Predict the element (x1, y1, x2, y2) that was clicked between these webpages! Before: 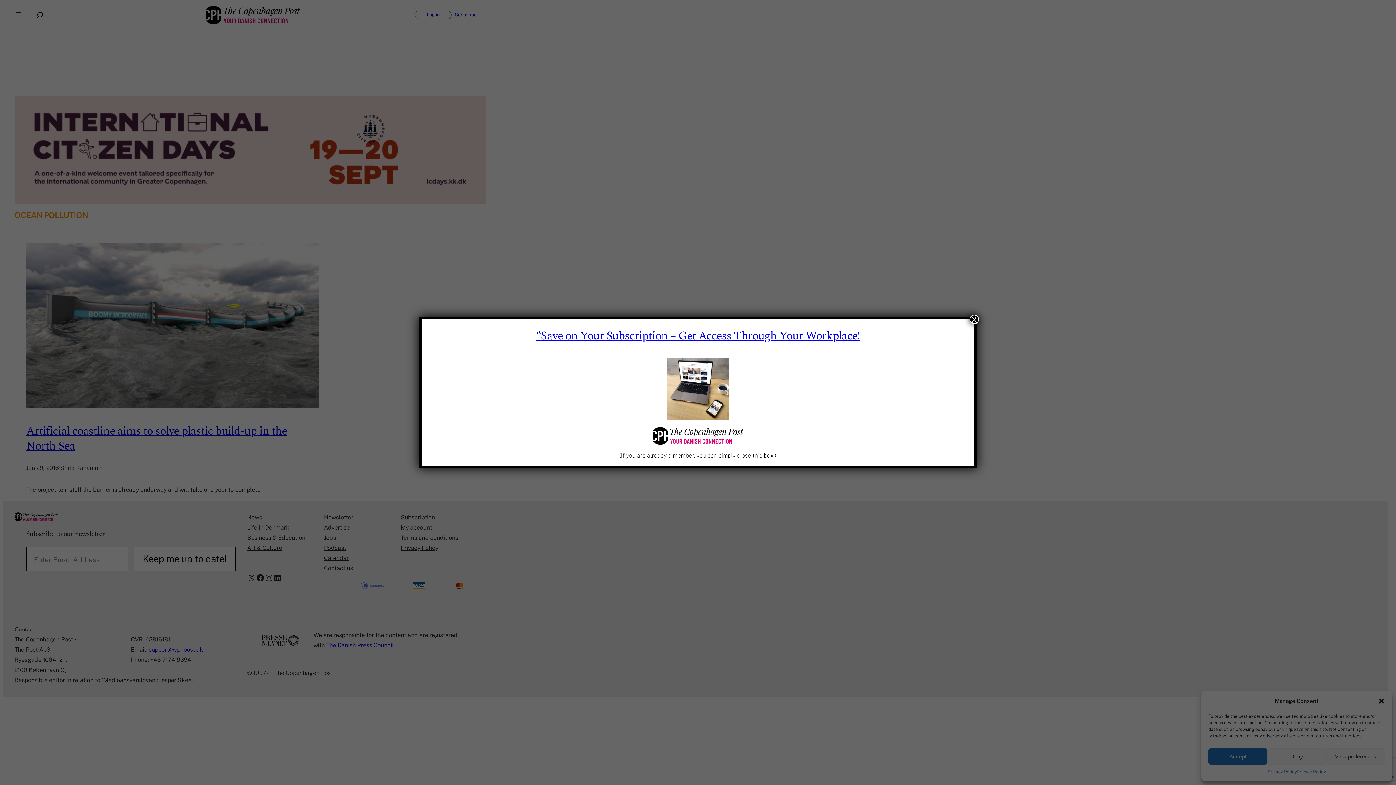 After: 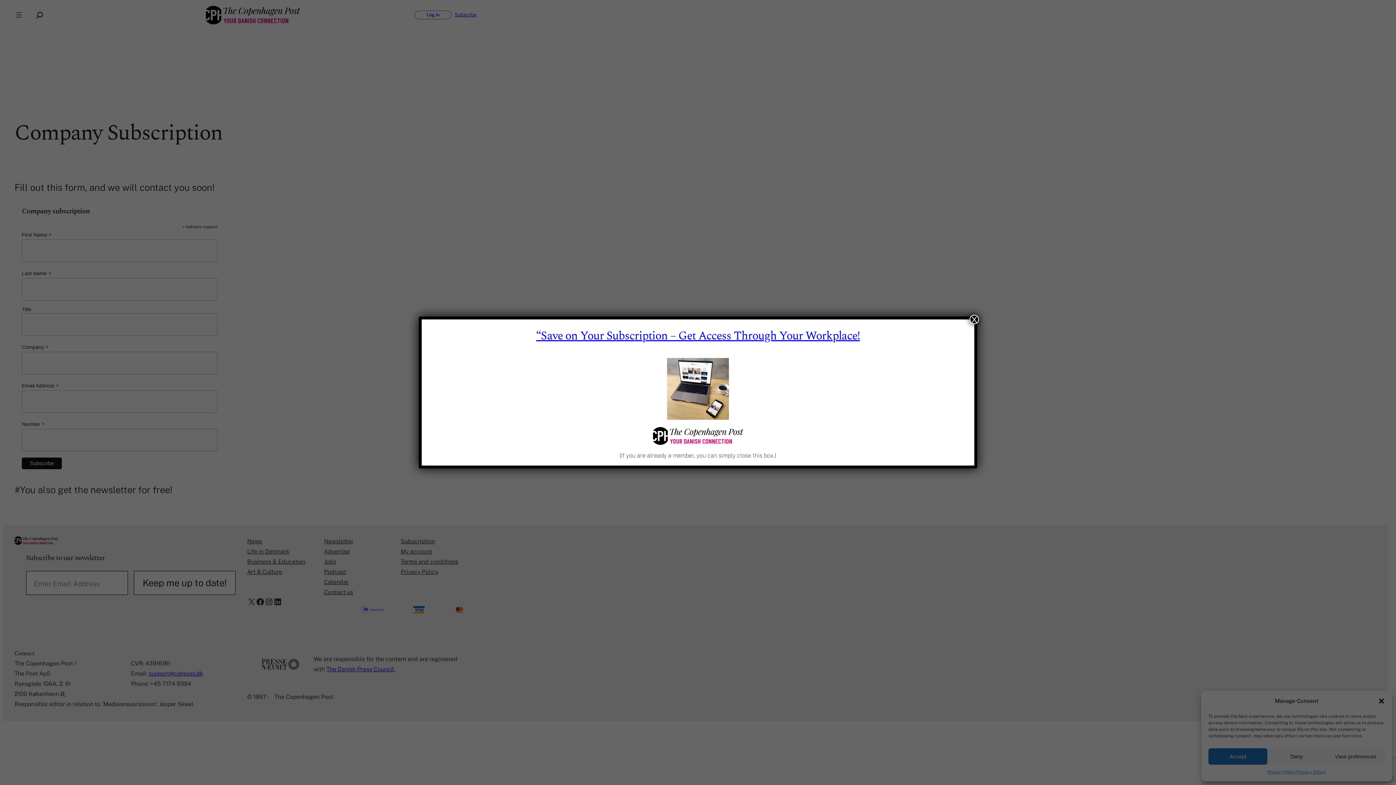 Action: bbox: (536, 327, 860, 345) label: “Save on Your Subscription – Get Access Through Your Workplace!